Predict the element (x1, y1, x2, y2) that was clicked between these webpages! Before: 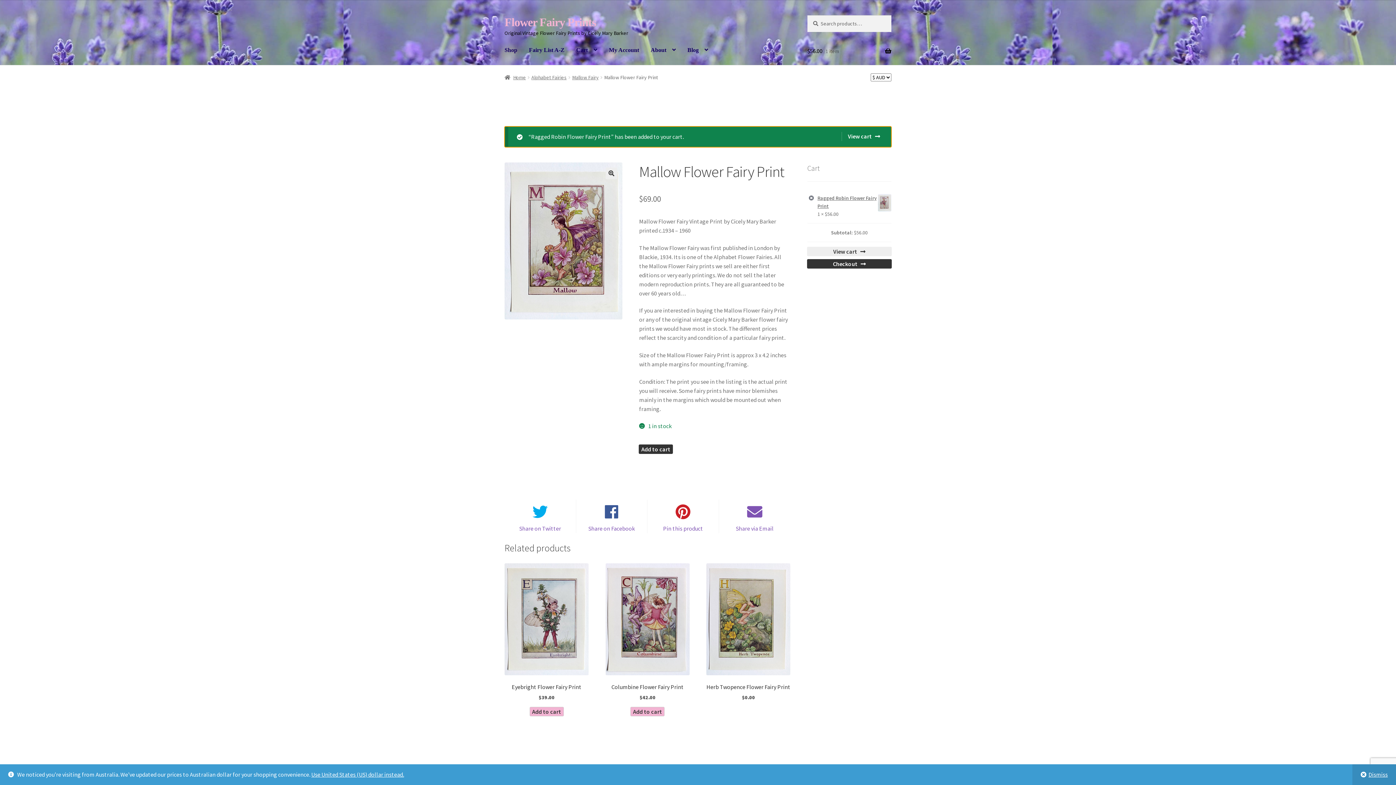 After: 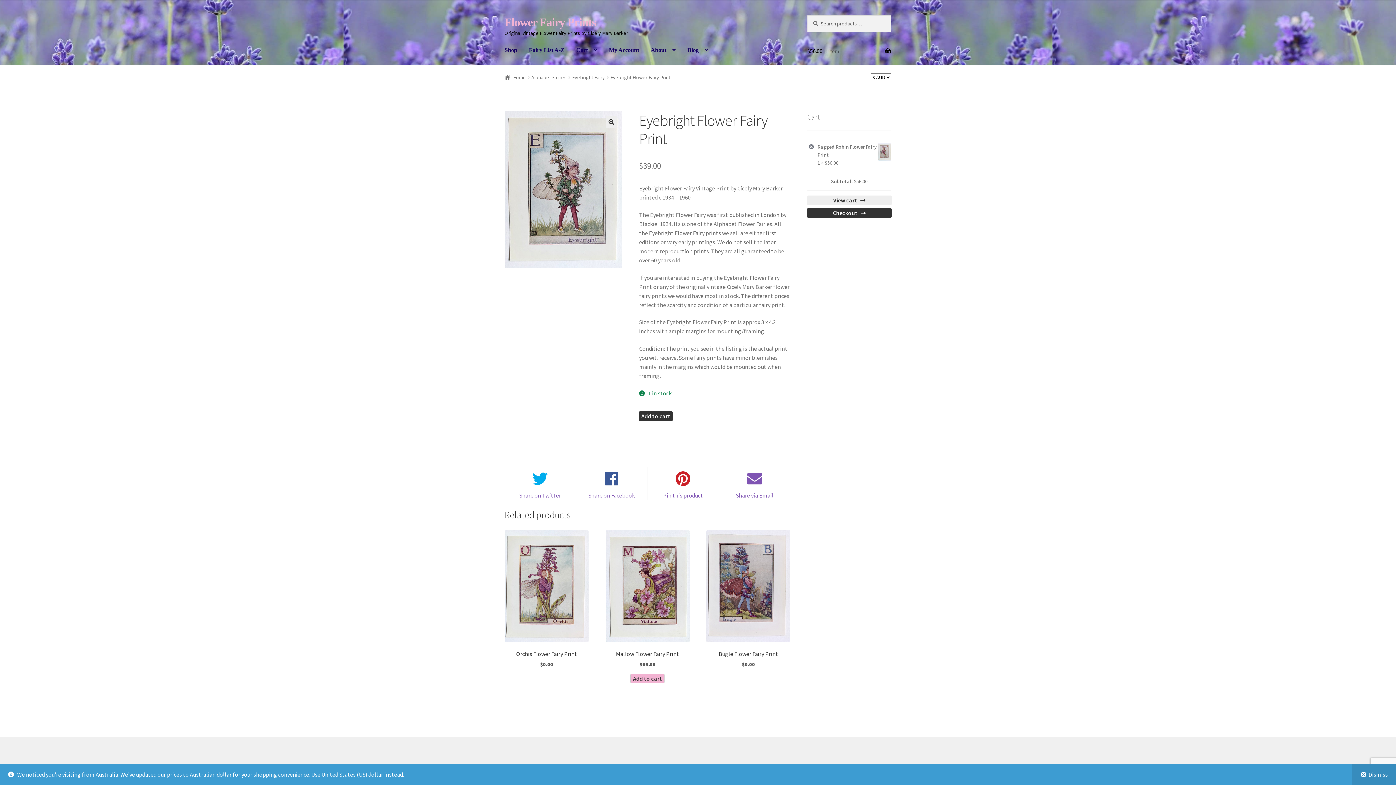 Action: bbox: (504, 563, 588, 701) label: Eyebright Flower Fairy Print
$39.00